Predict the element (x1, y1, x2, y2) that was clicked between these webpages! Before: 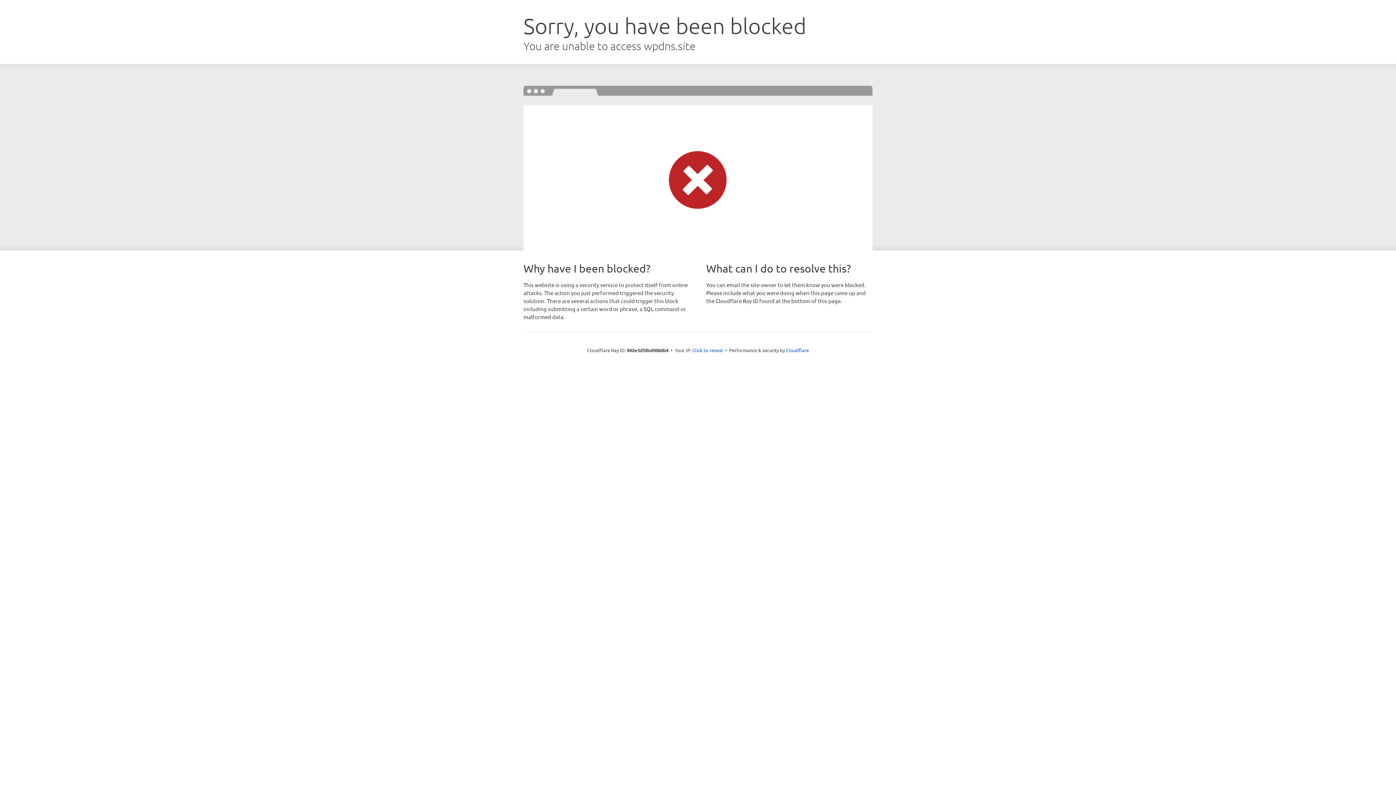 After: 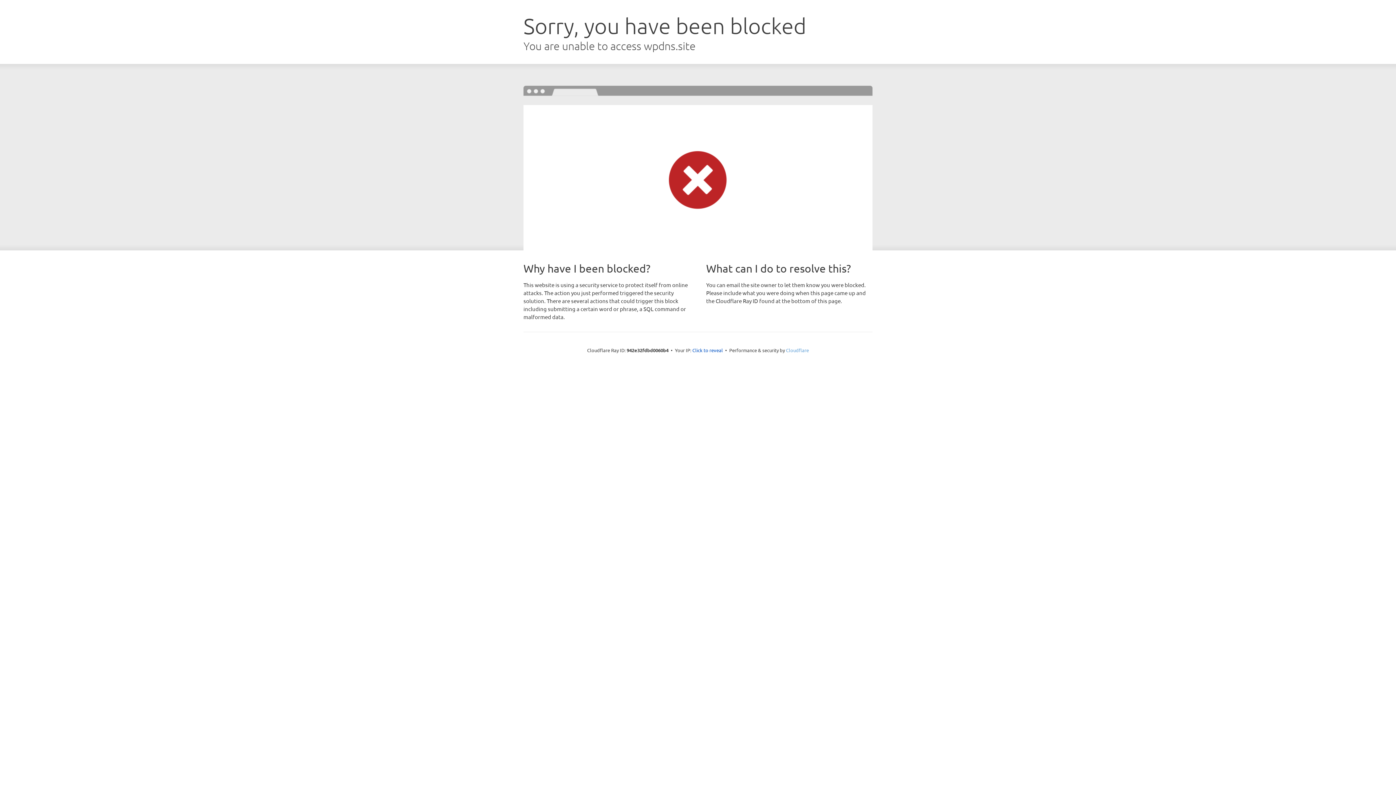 Action: label: Cloudflare bbox: (786, 347, 809, 353)